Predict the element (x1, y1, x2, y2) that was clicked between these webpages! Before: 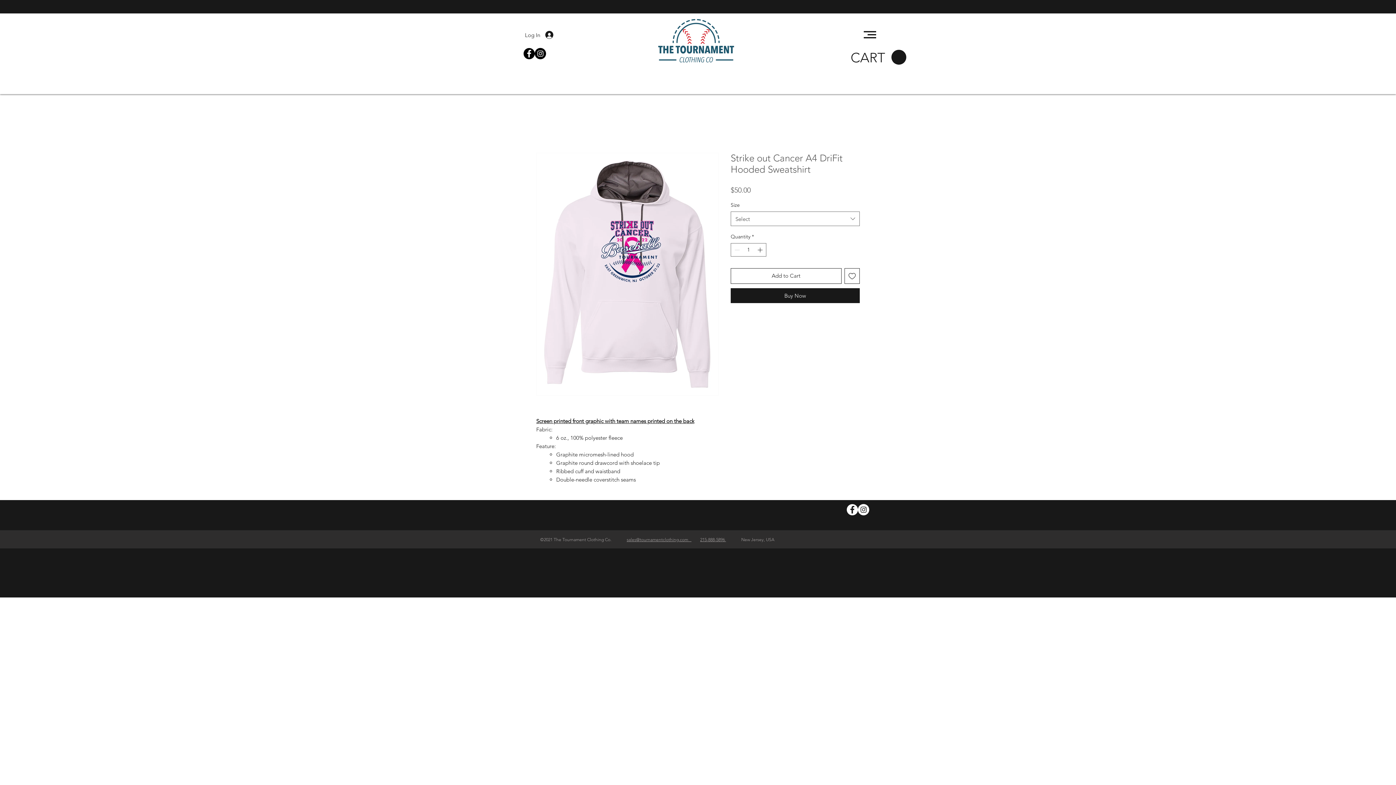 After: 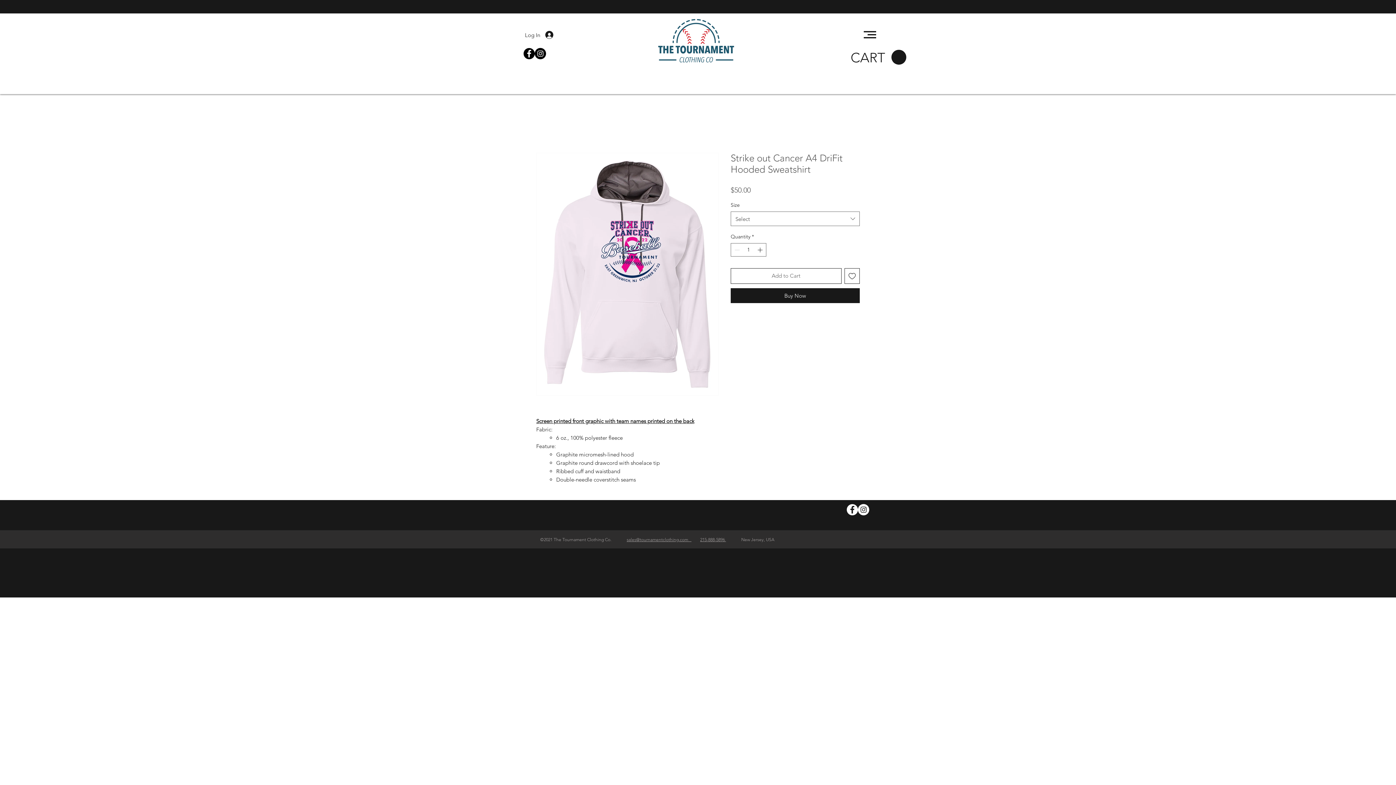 Action: label: Add to Cart bbox: (730, 268, 841, 283)